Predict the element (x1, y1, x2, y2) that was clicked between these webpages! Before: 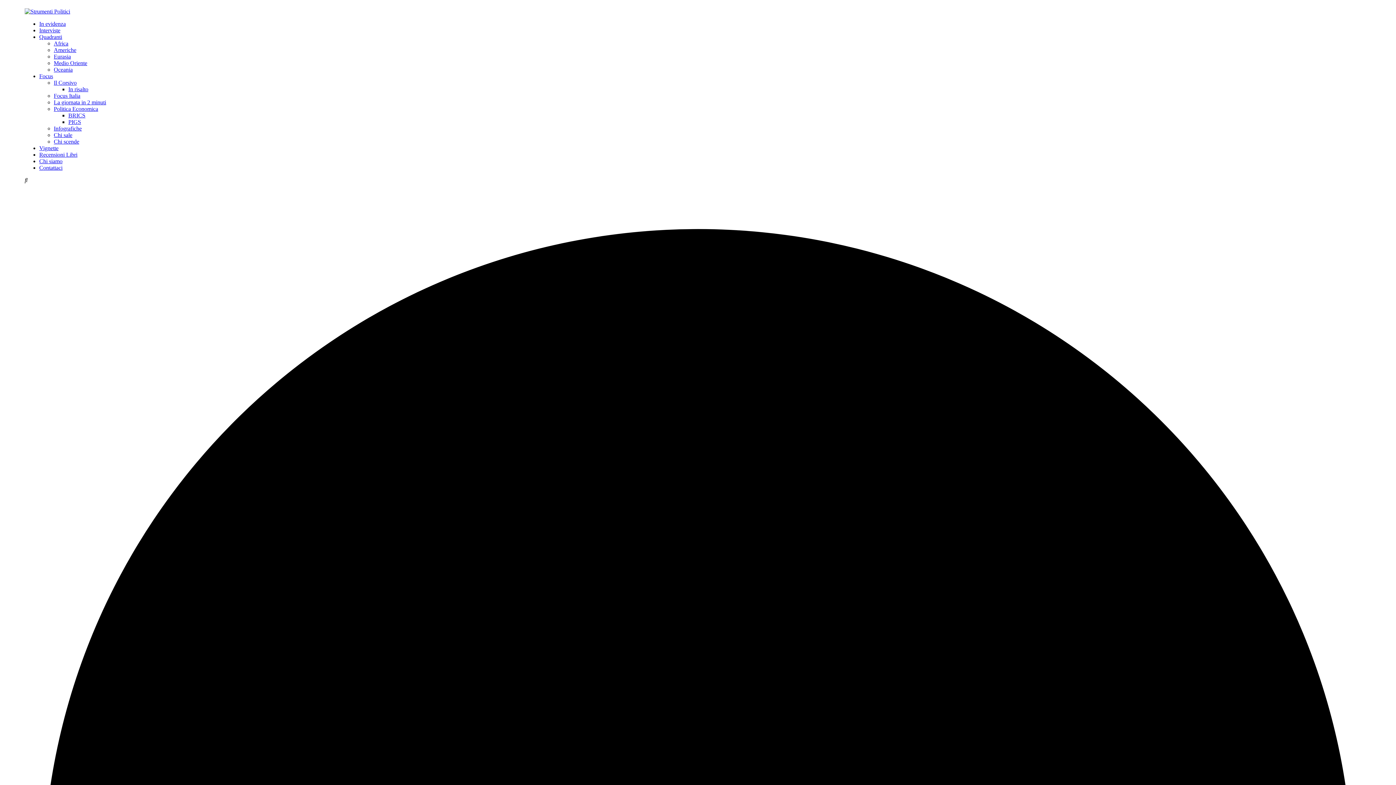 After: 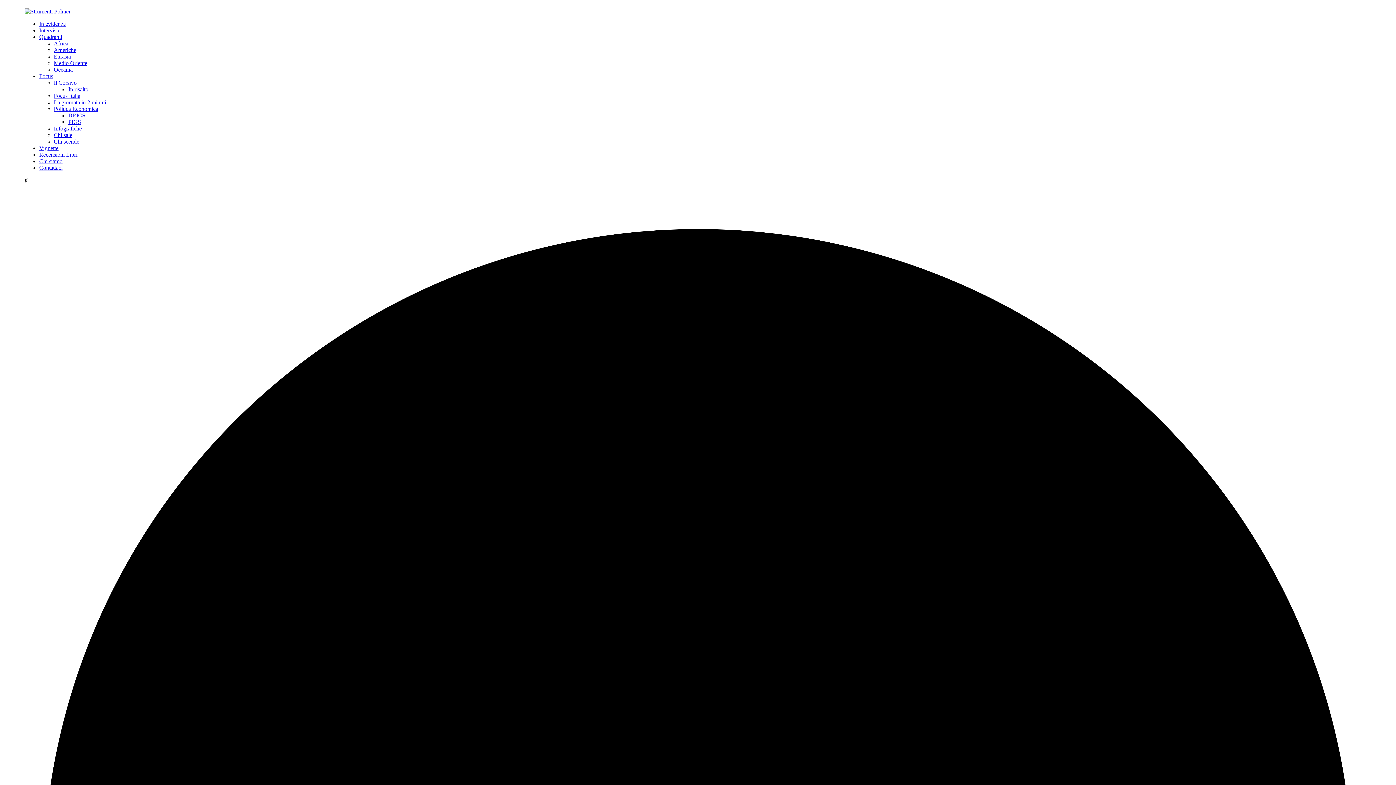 Action: label: Focus Italia bbox: (53, 92, 80, 98)